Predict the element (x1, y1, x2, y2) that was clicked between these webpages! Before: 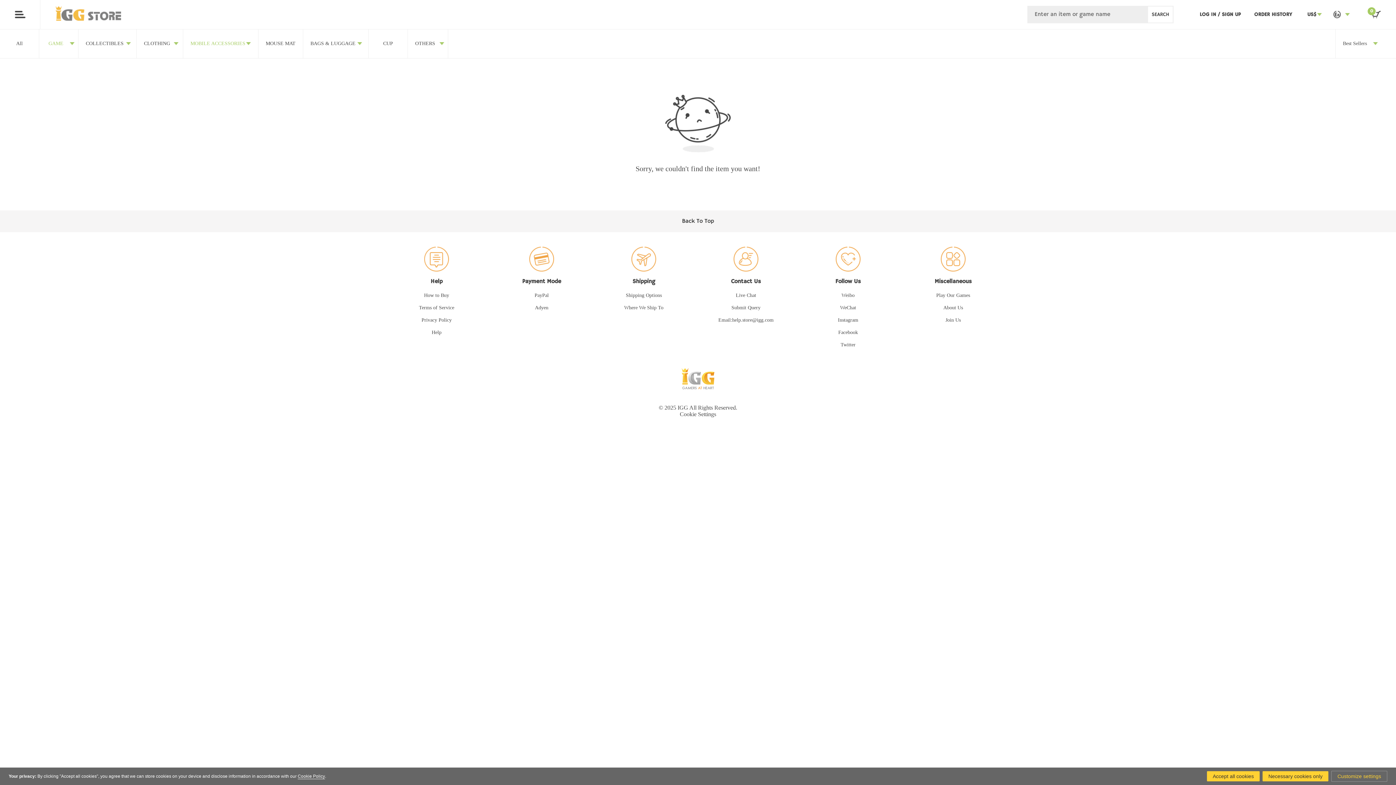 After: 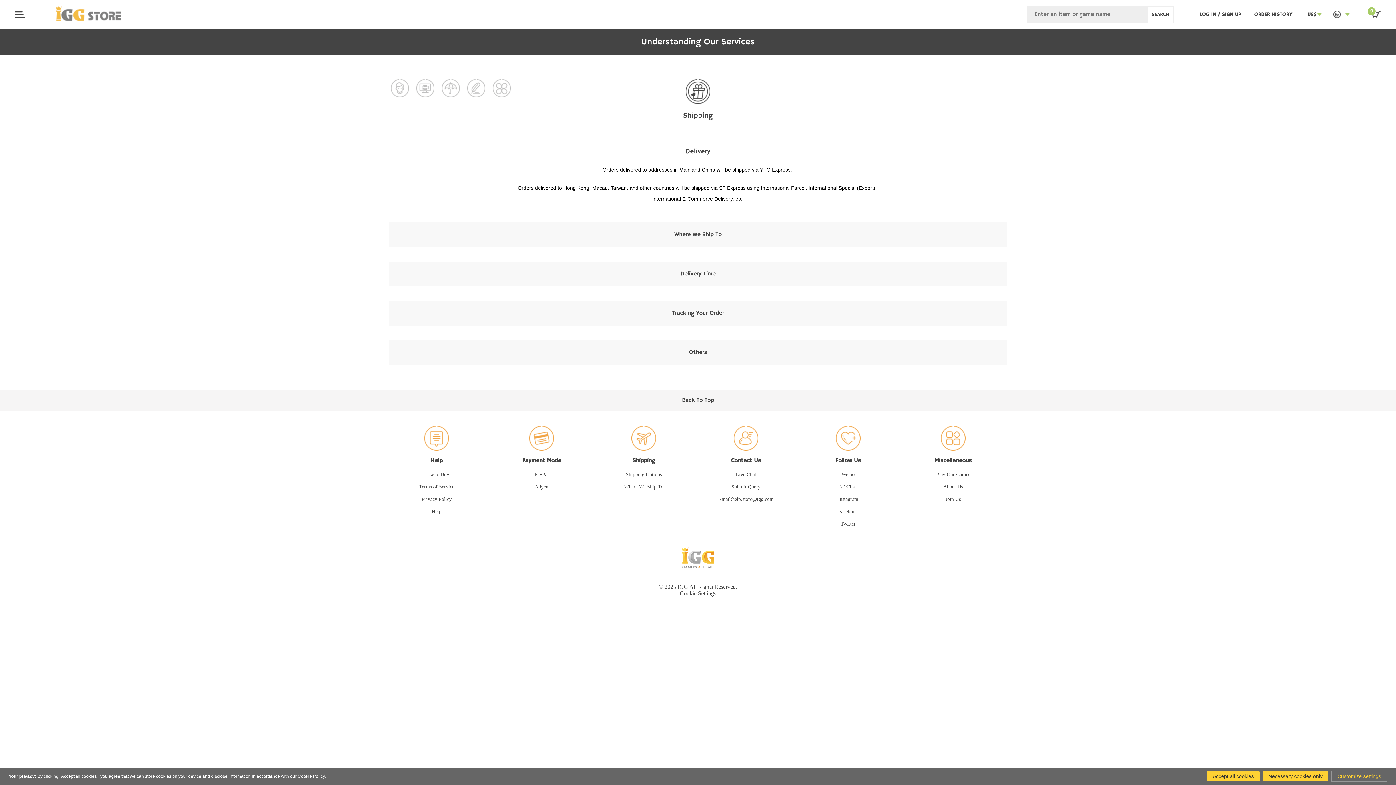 Action: bbox: (595, 292, 692, 299) label: Shipping Options